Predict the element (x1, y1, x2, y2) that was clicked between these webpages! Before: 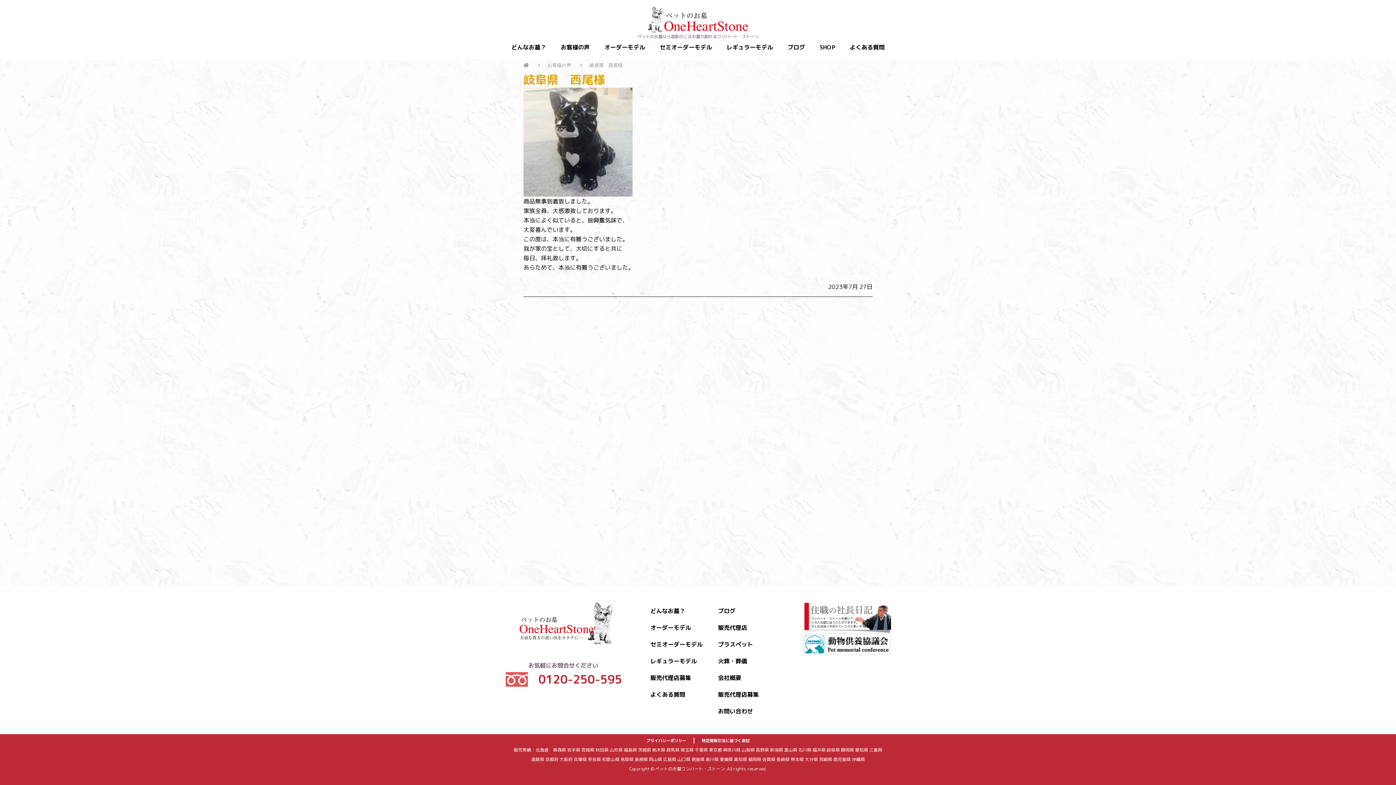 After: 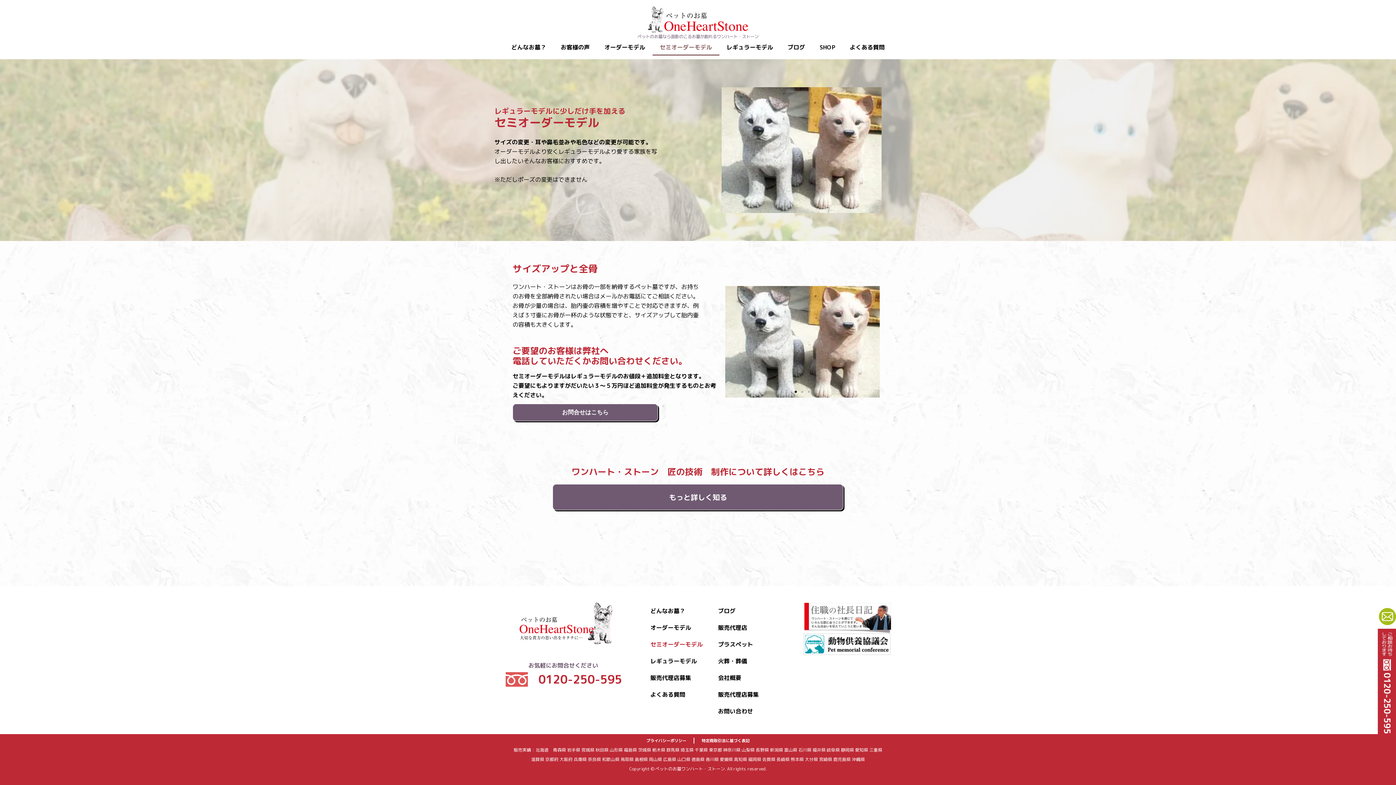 Action: bbox: (652, 38, 719, 55) label: セミオーダーモデル